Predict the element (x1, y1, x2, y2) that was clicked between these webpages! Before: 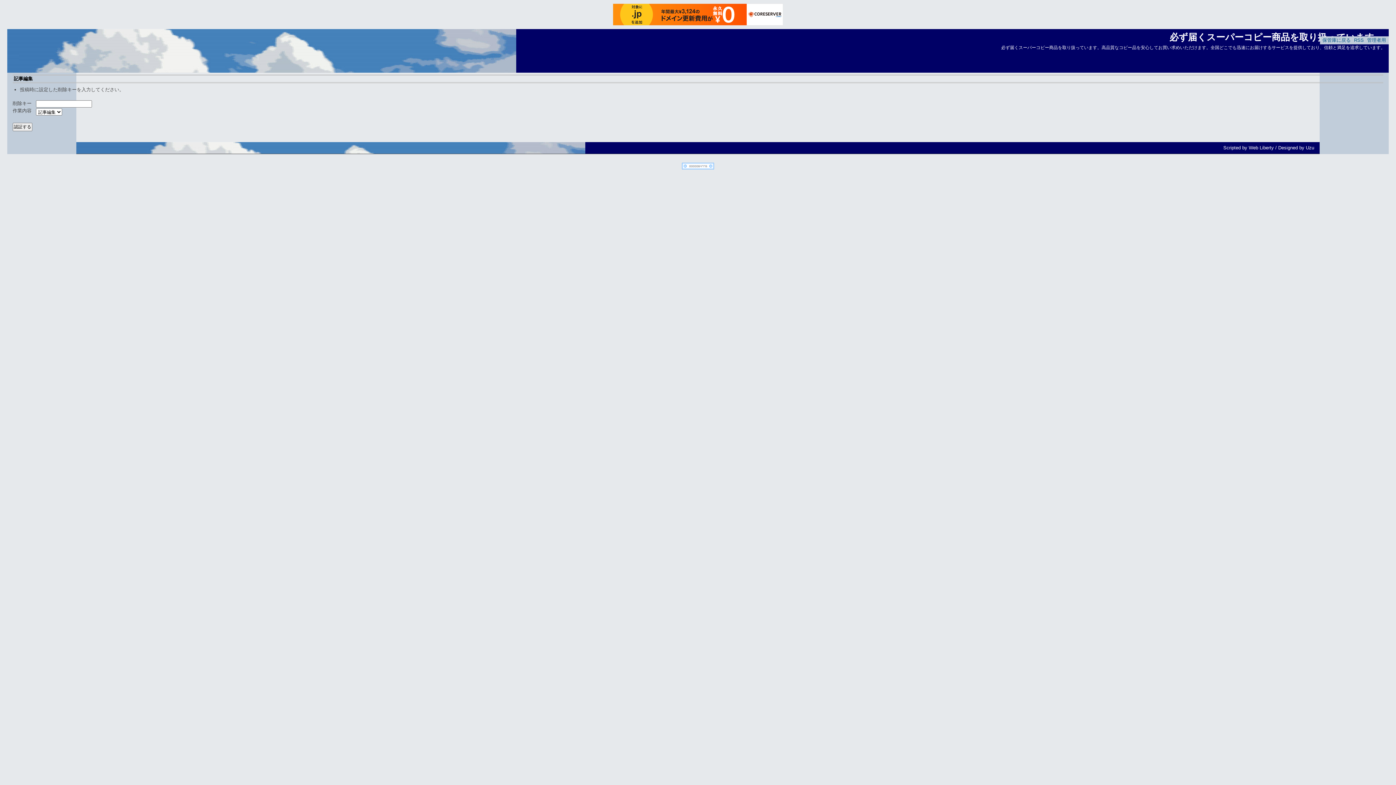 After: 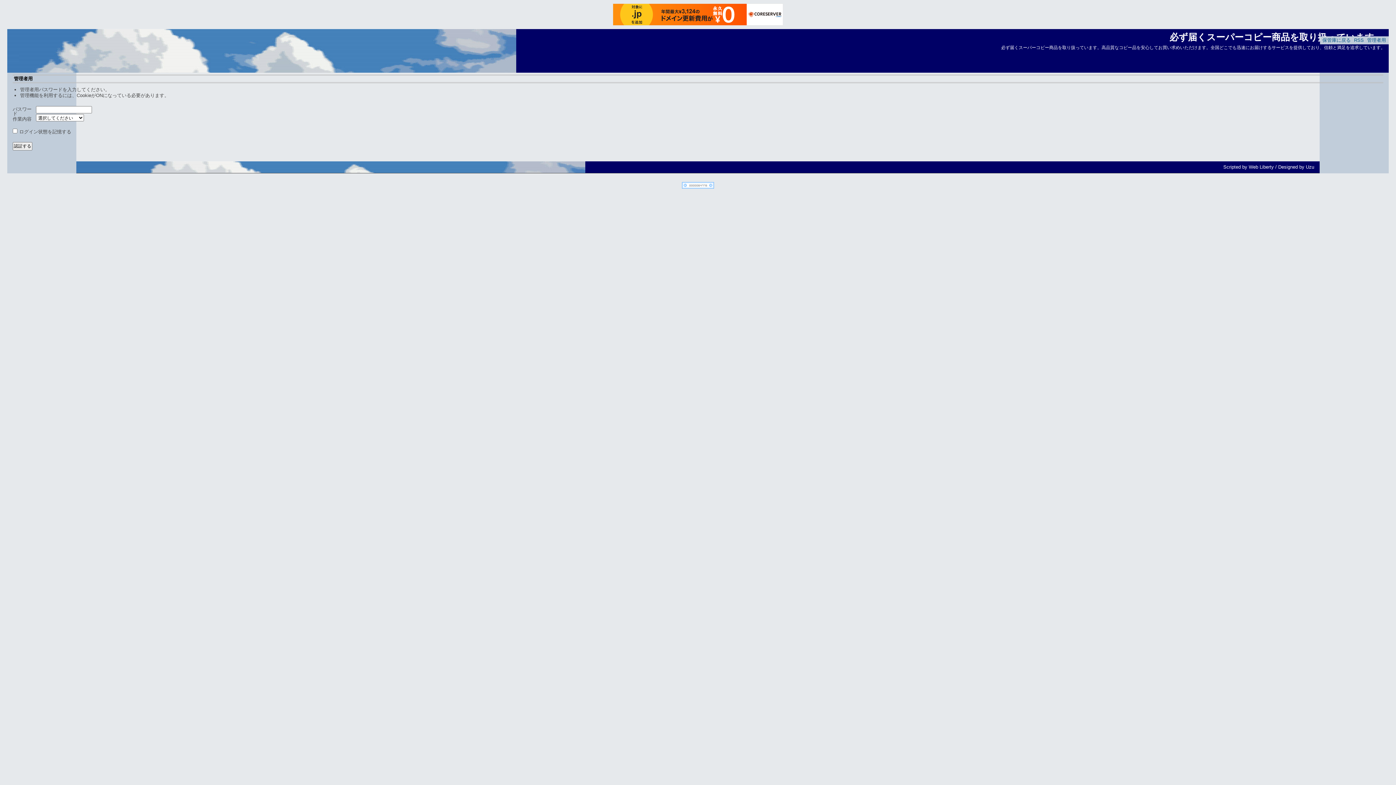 Action: label: 管理者用 bbox: (1367, 37, 1386, 42)